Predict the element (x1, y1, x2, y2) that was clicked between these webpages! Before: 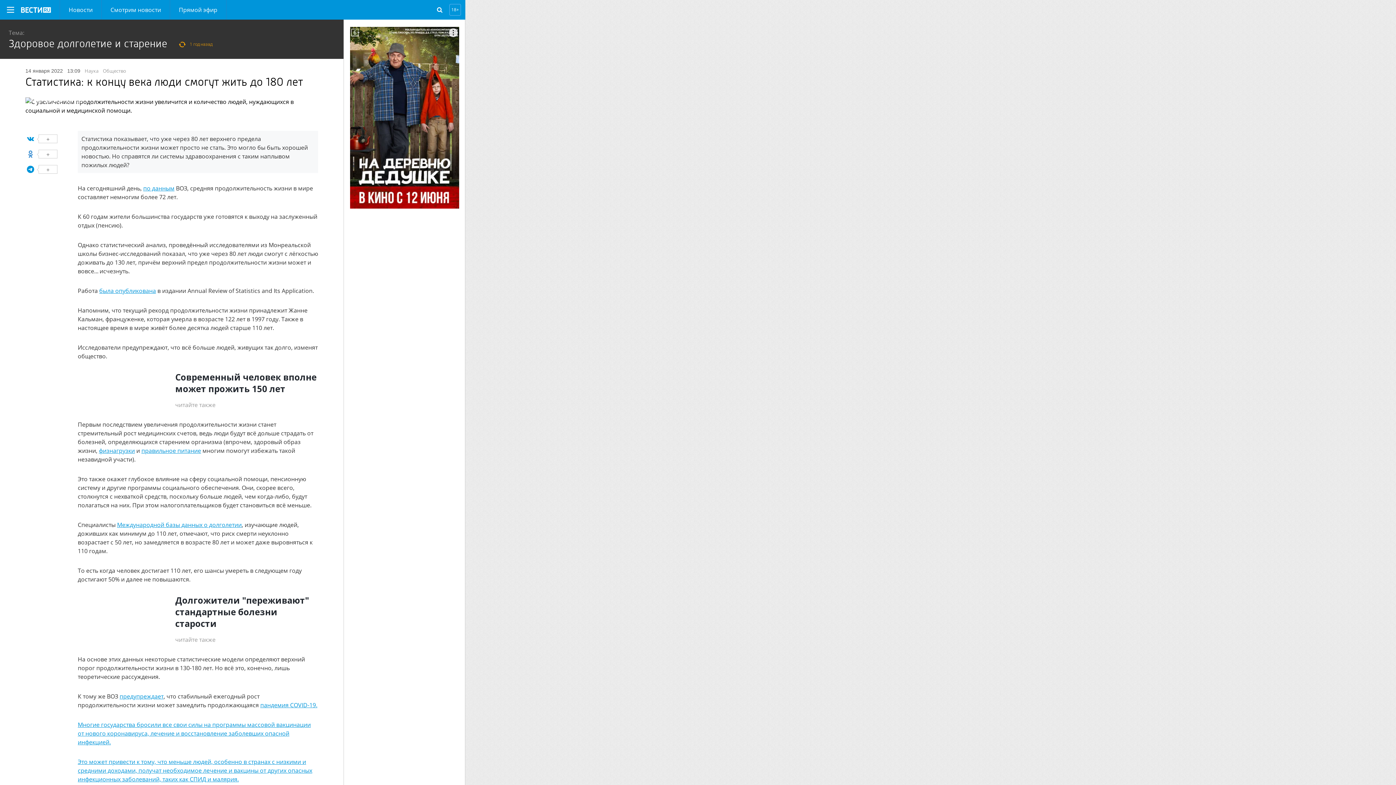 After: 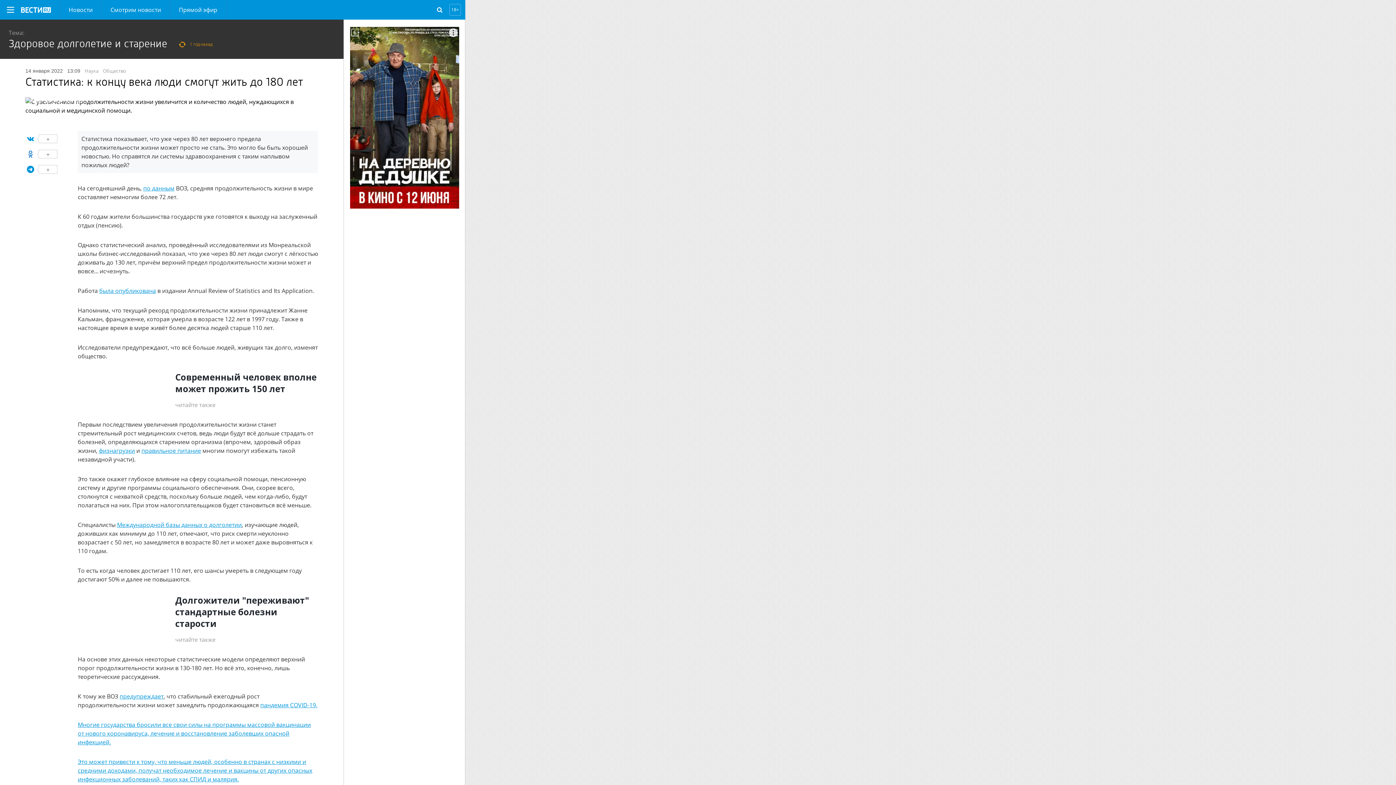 Action: bbox: (344, 19, 465, 28)